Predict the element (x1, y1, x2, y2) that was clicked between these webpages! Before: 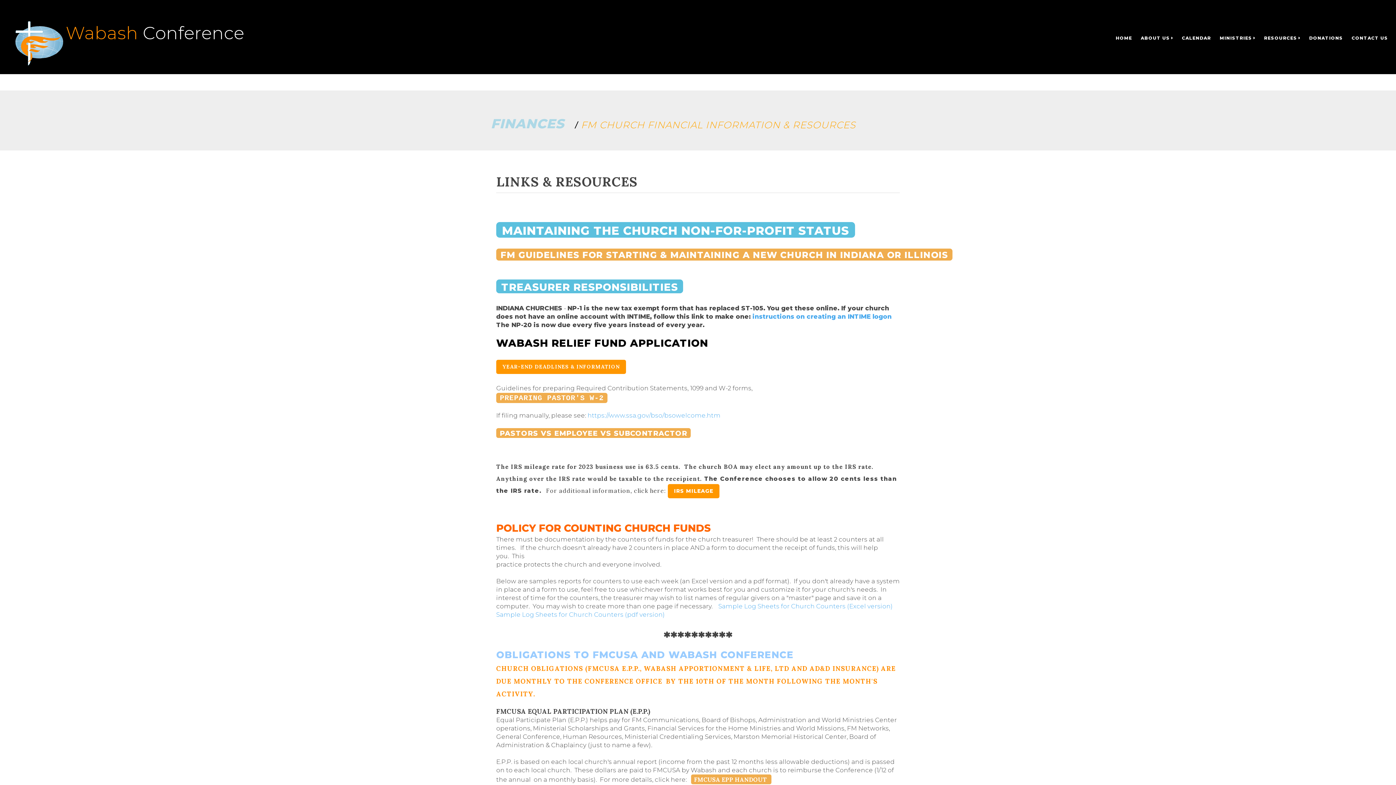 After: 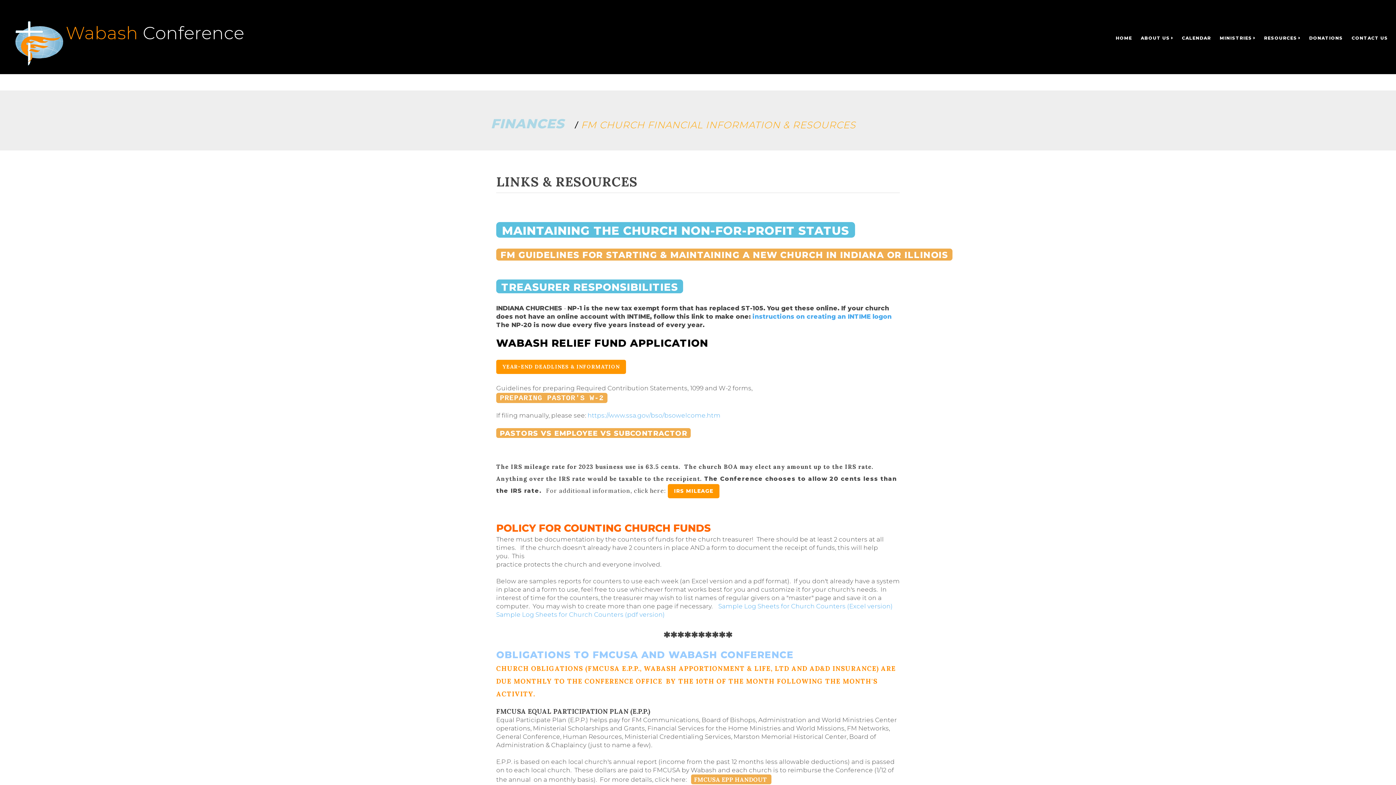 Action: bbox: (496, 281, 683, 293) label: TREASURER RESPONSIBILITIES